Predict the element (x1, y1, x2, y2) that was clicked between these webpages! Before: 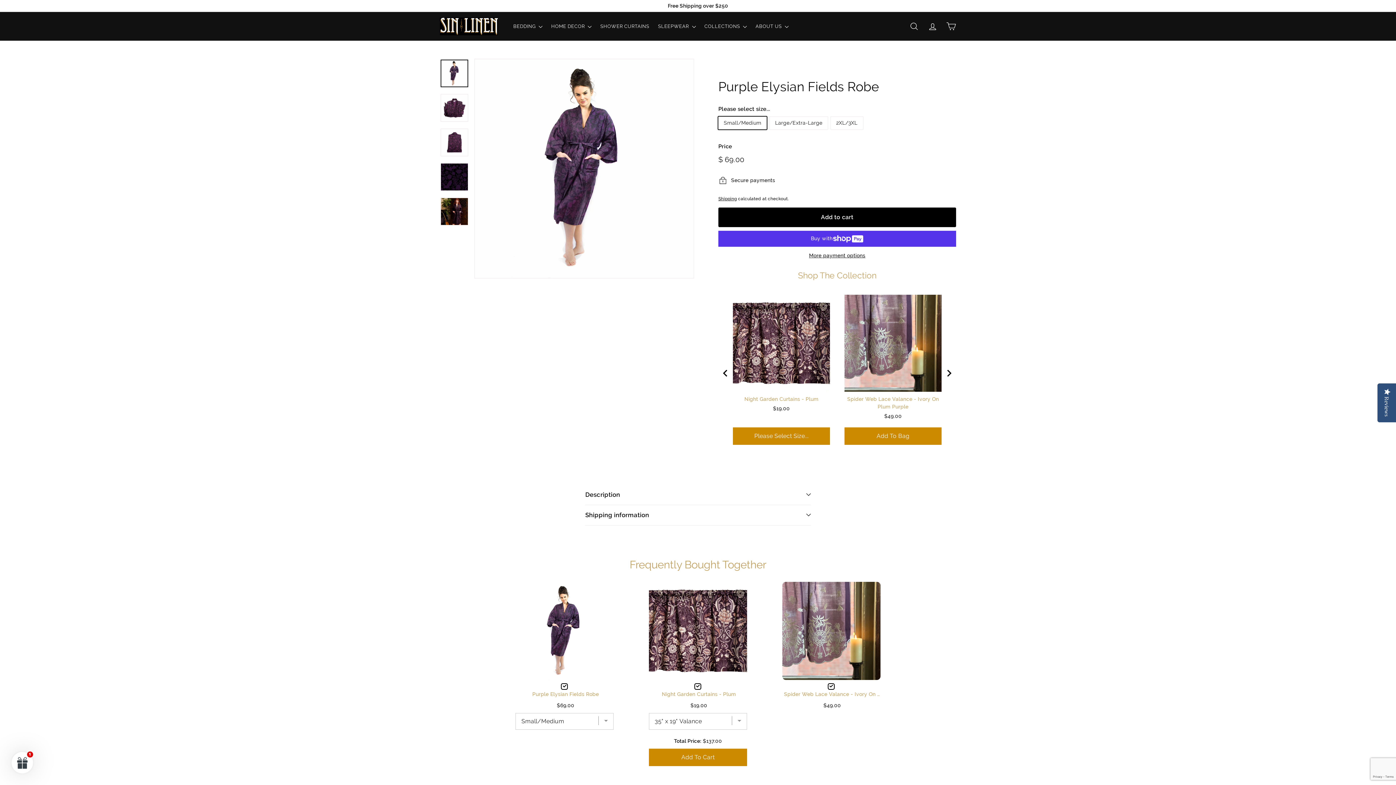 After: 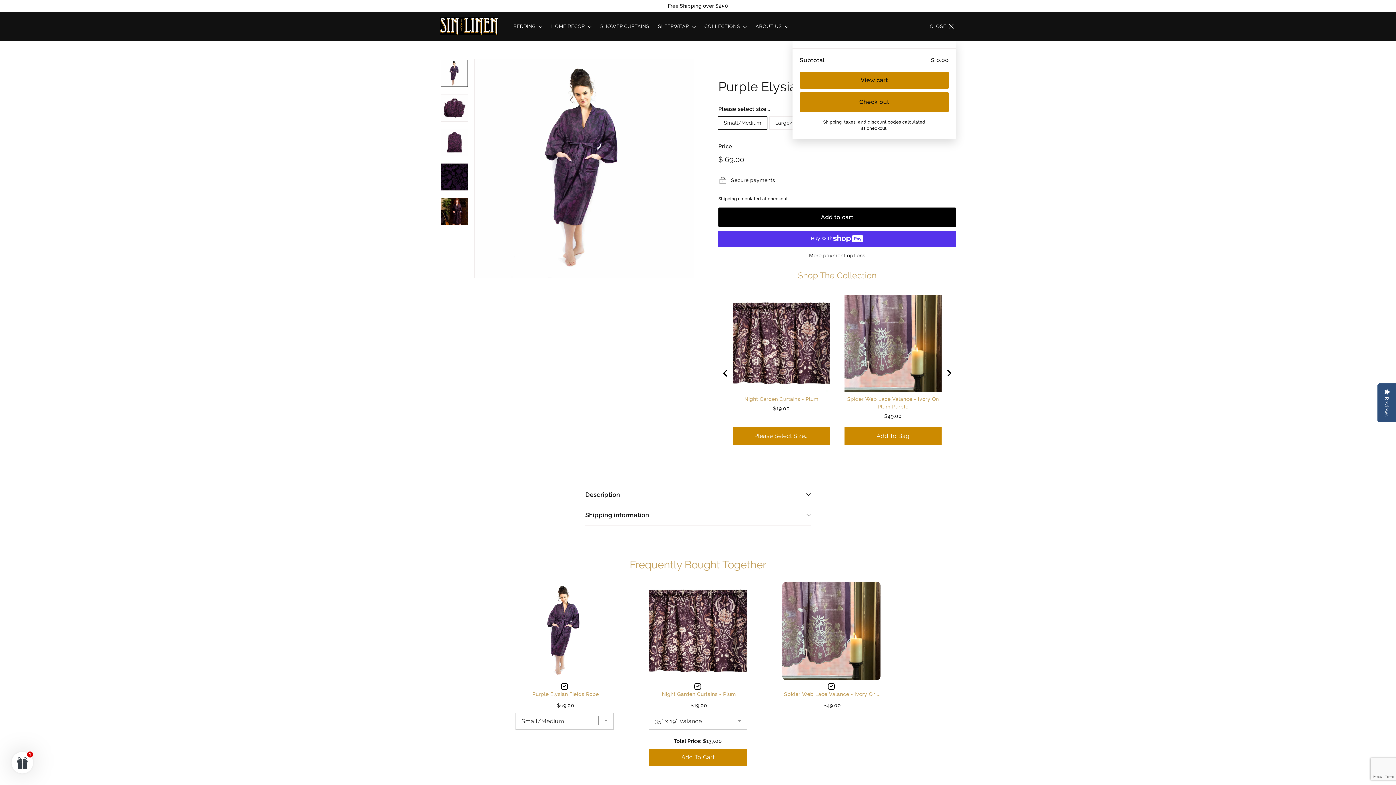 Action: bbox: (942, 19, 960, 33) label: Cart